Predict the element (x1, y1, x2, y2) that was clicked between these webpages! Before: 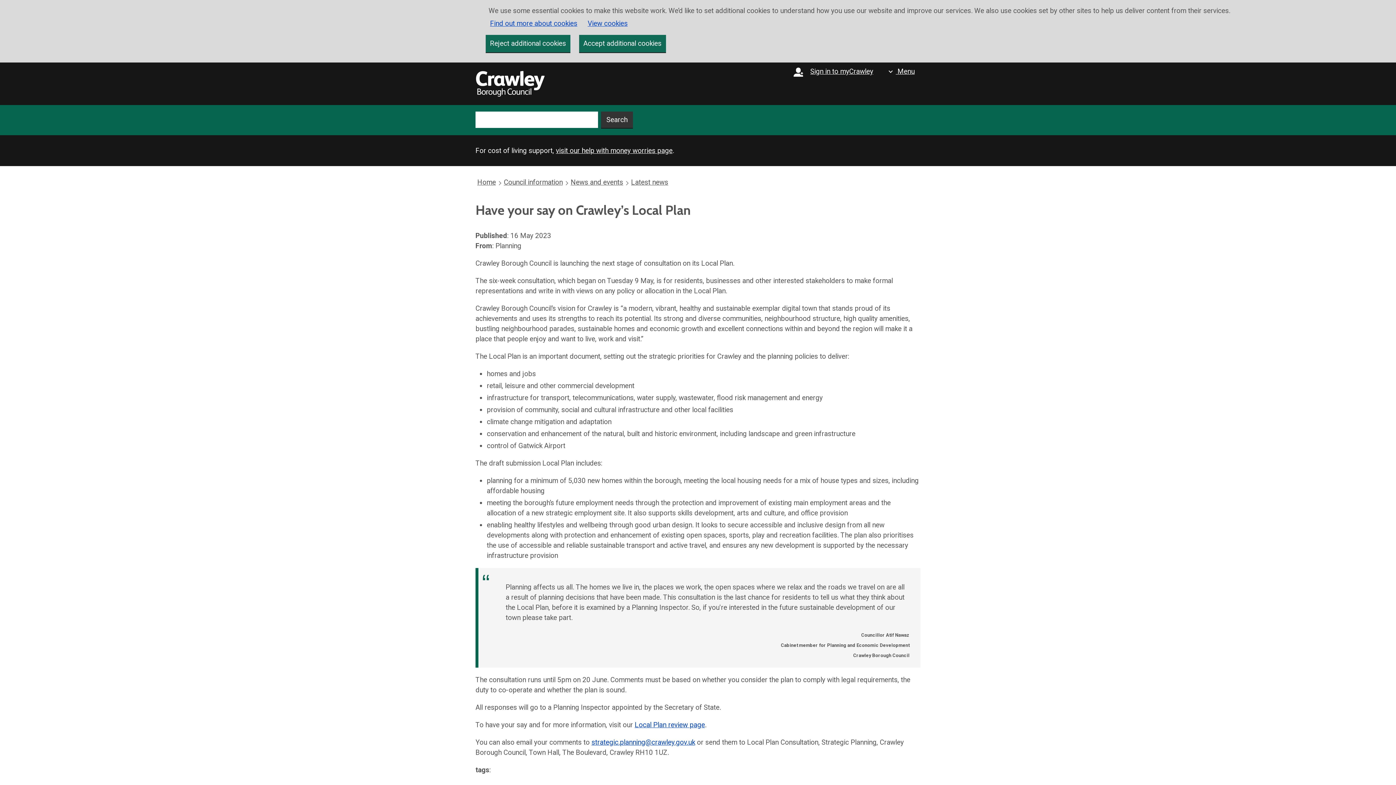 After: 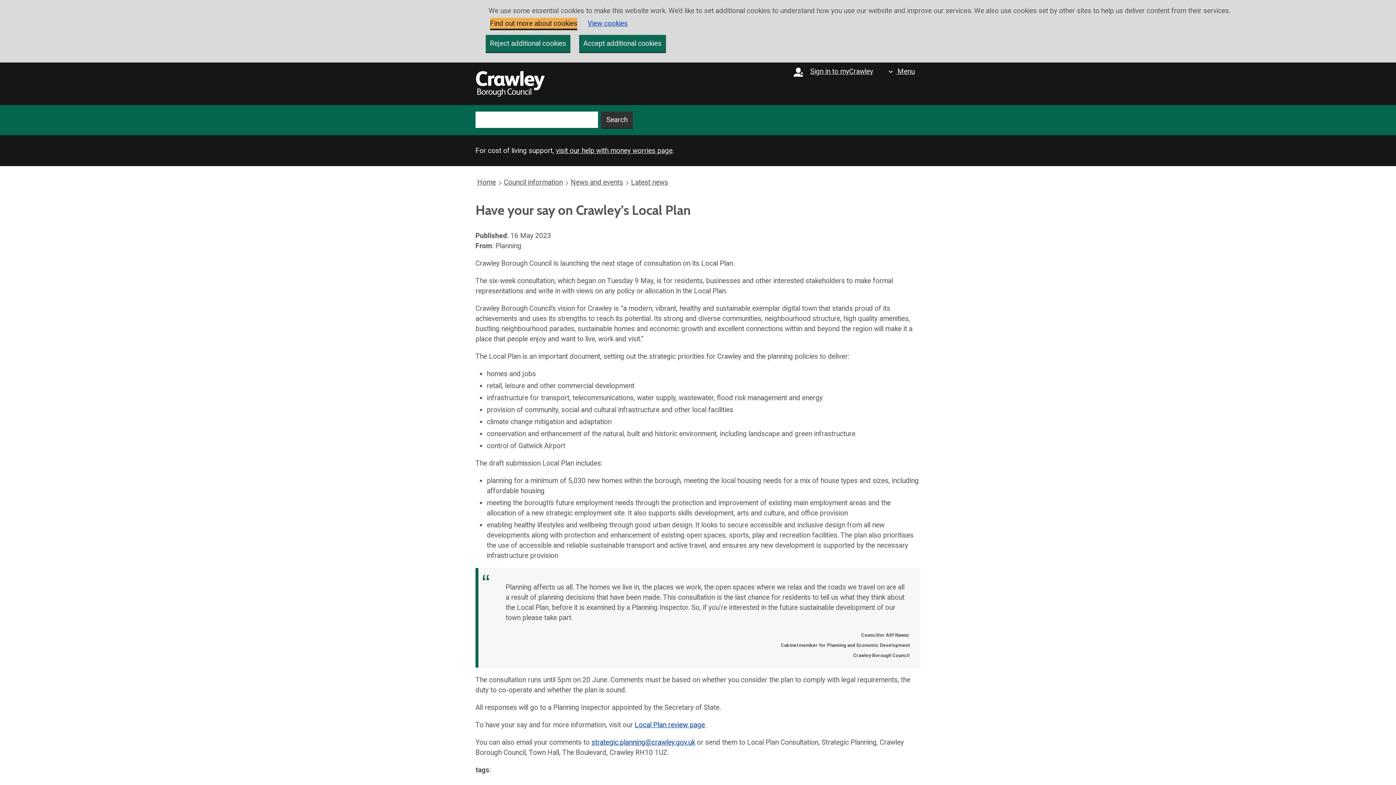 Action: bbox: (490, 18, 577, 28) label: Find out more about cookies